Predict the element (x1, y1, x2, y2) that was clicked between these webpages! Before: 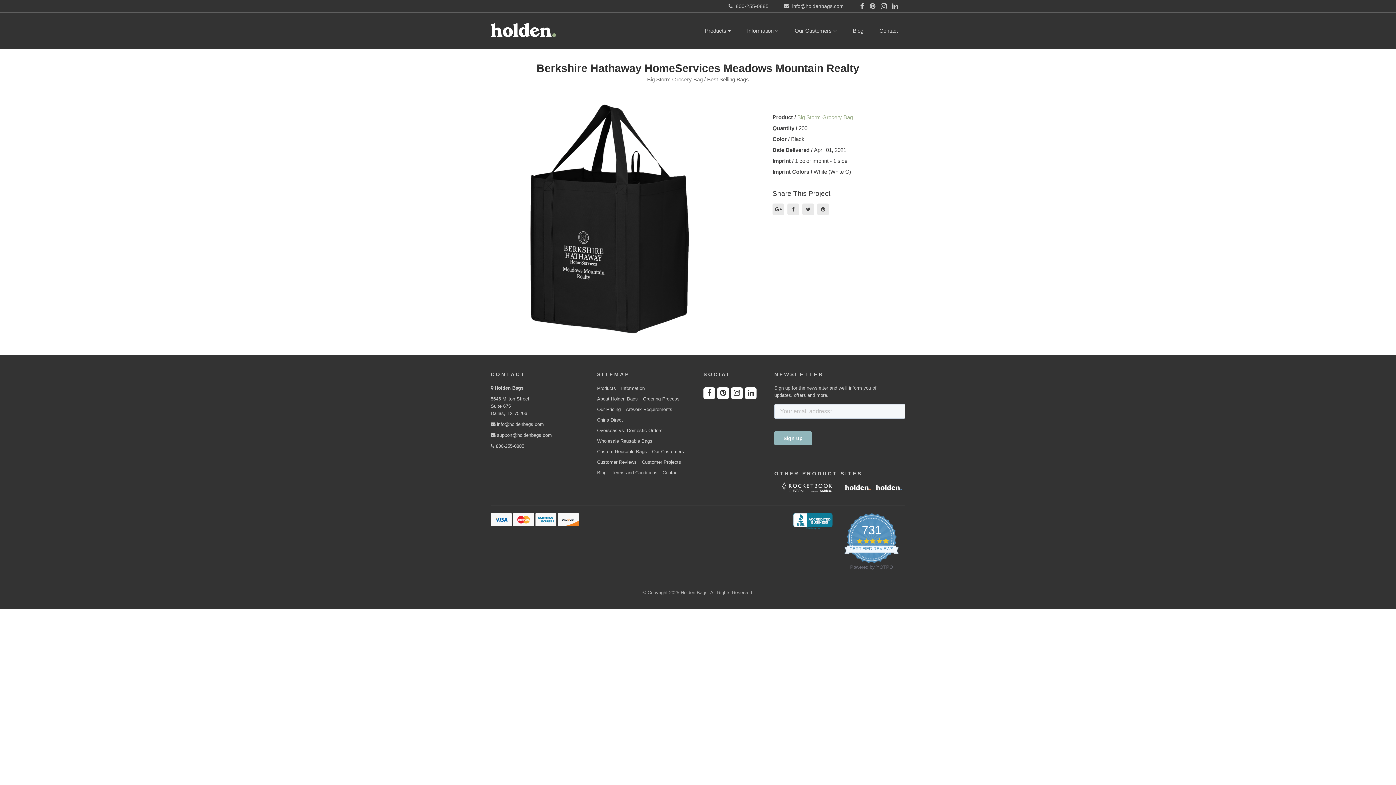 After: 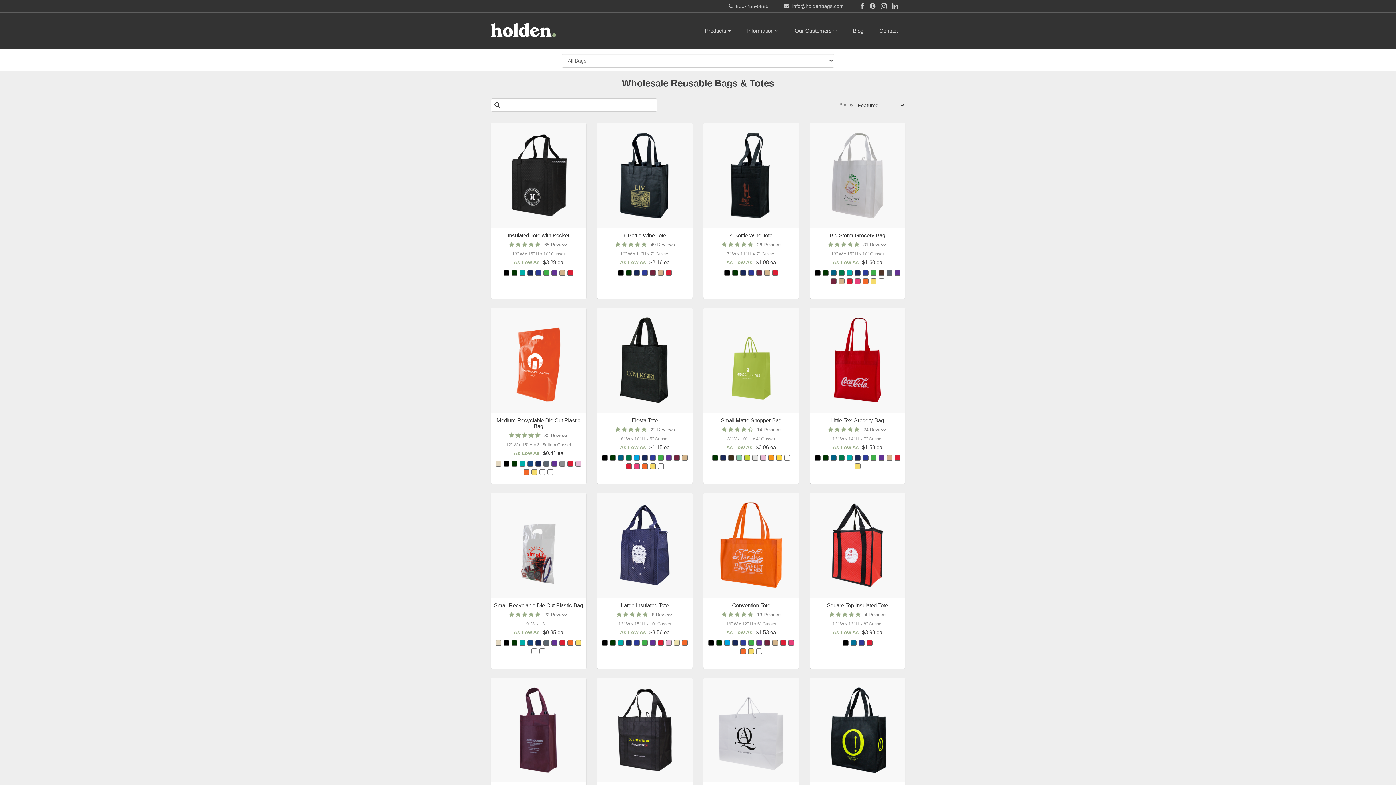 Action: bbox: (597, 385, 619, 392) label: Products